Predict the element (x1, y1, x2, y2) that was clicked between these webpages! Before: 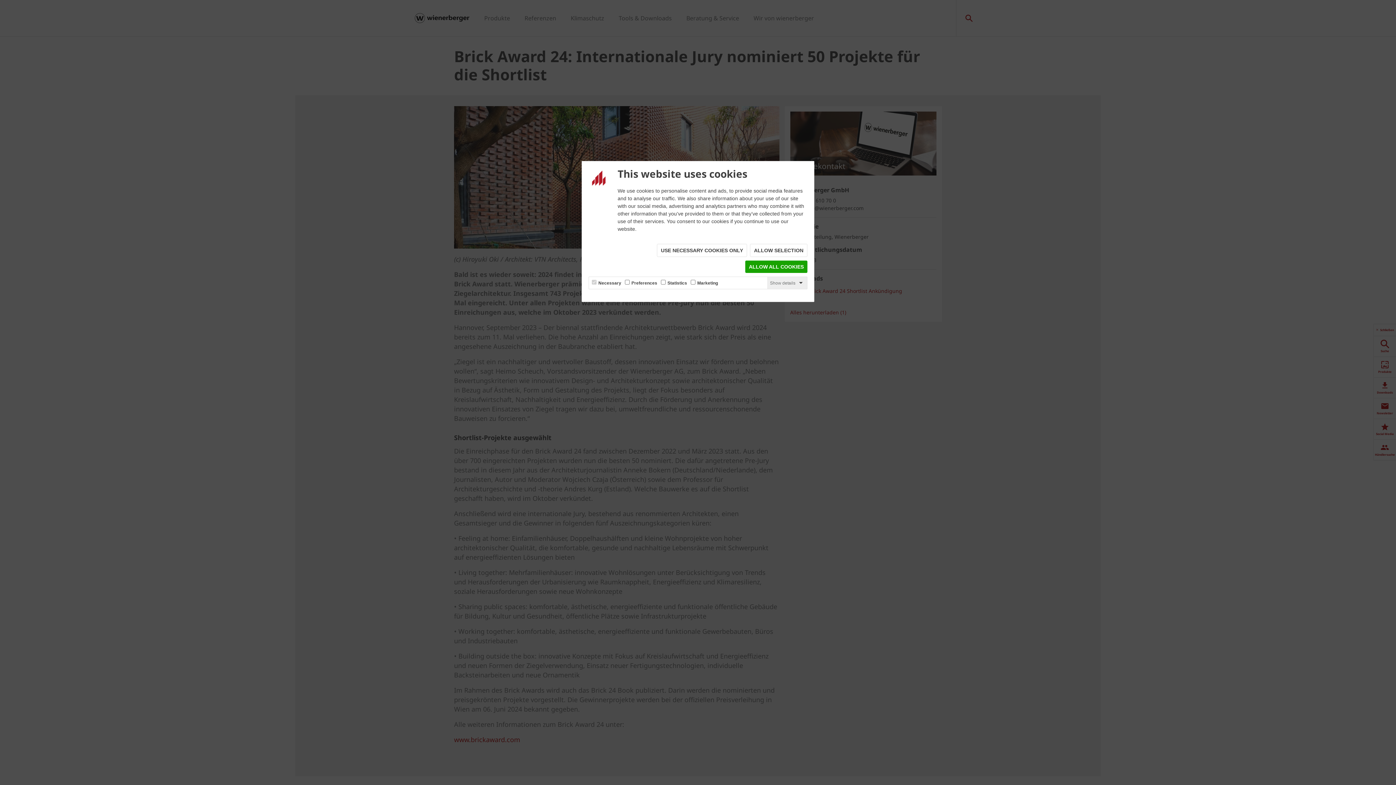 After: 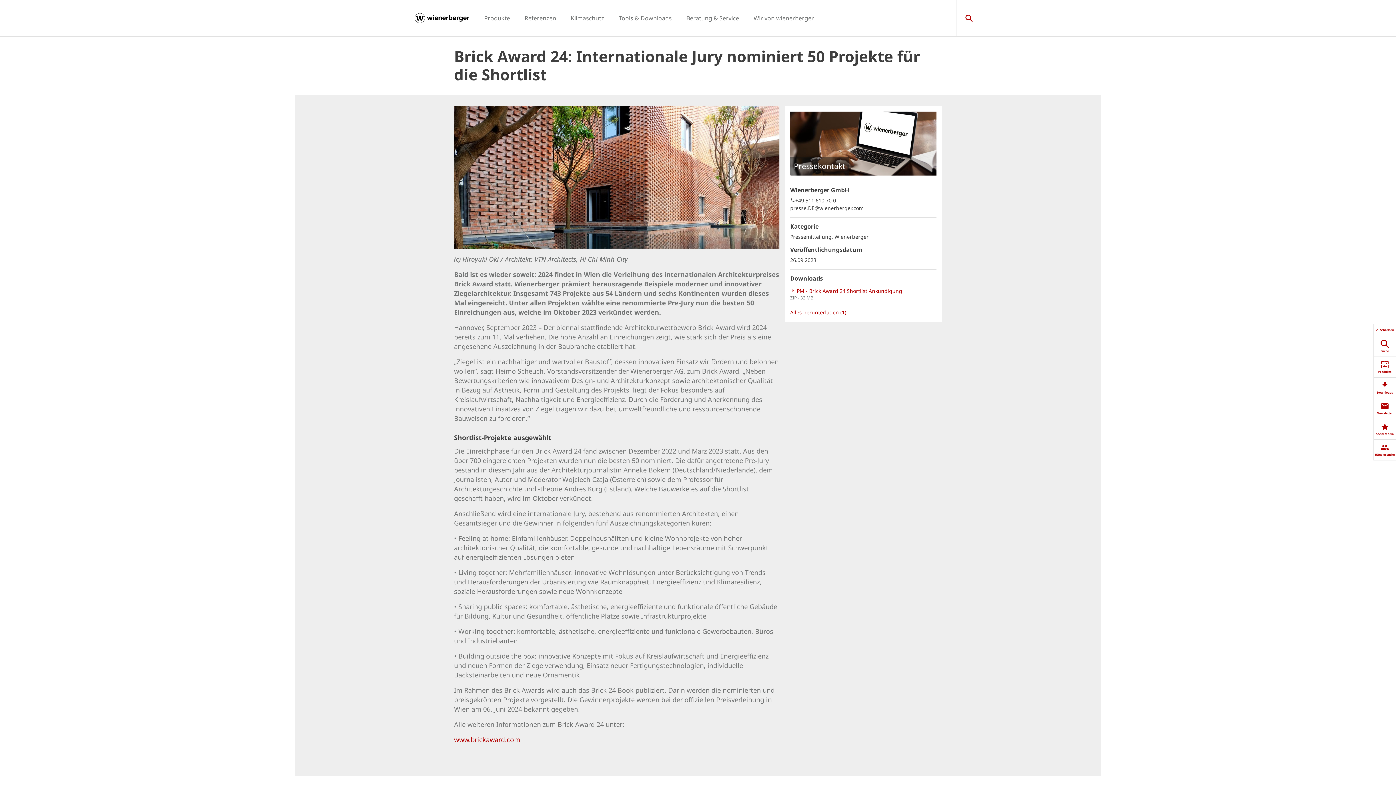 Action: label: ALLOW ALL COOKIES bbox: (745, 260, 807, 273)